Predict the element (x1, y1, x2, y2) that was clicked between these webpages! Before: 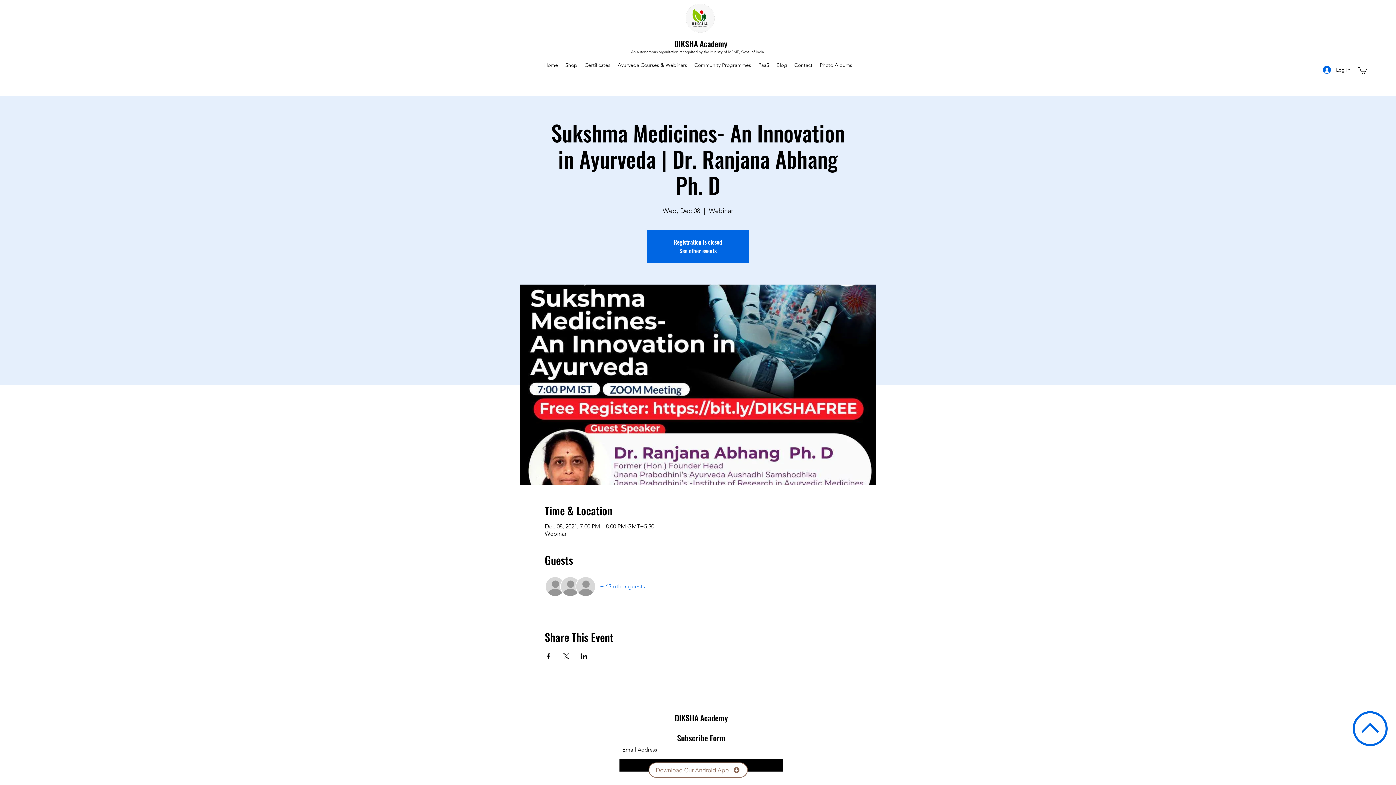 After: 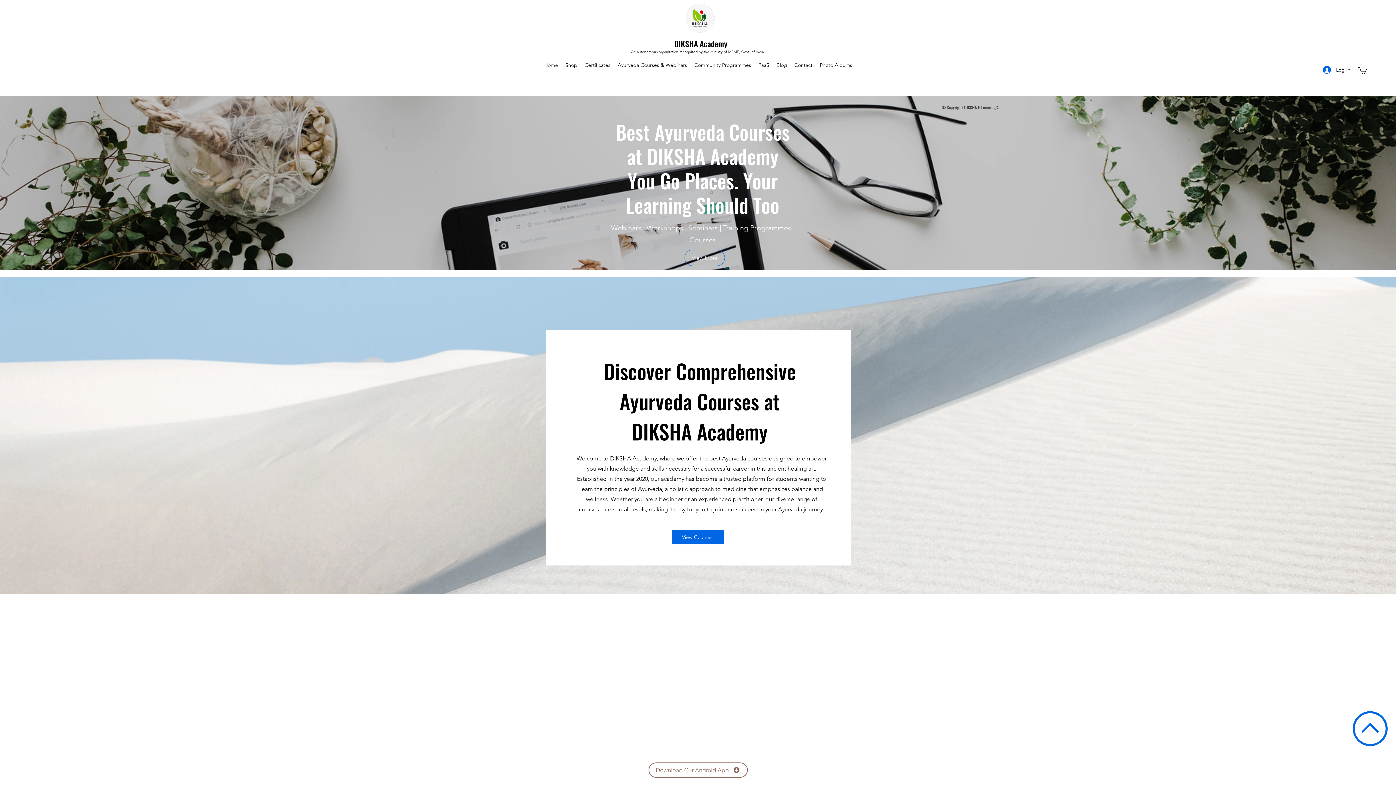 Action: bbox: (540, 59, 561, 70) label: Home